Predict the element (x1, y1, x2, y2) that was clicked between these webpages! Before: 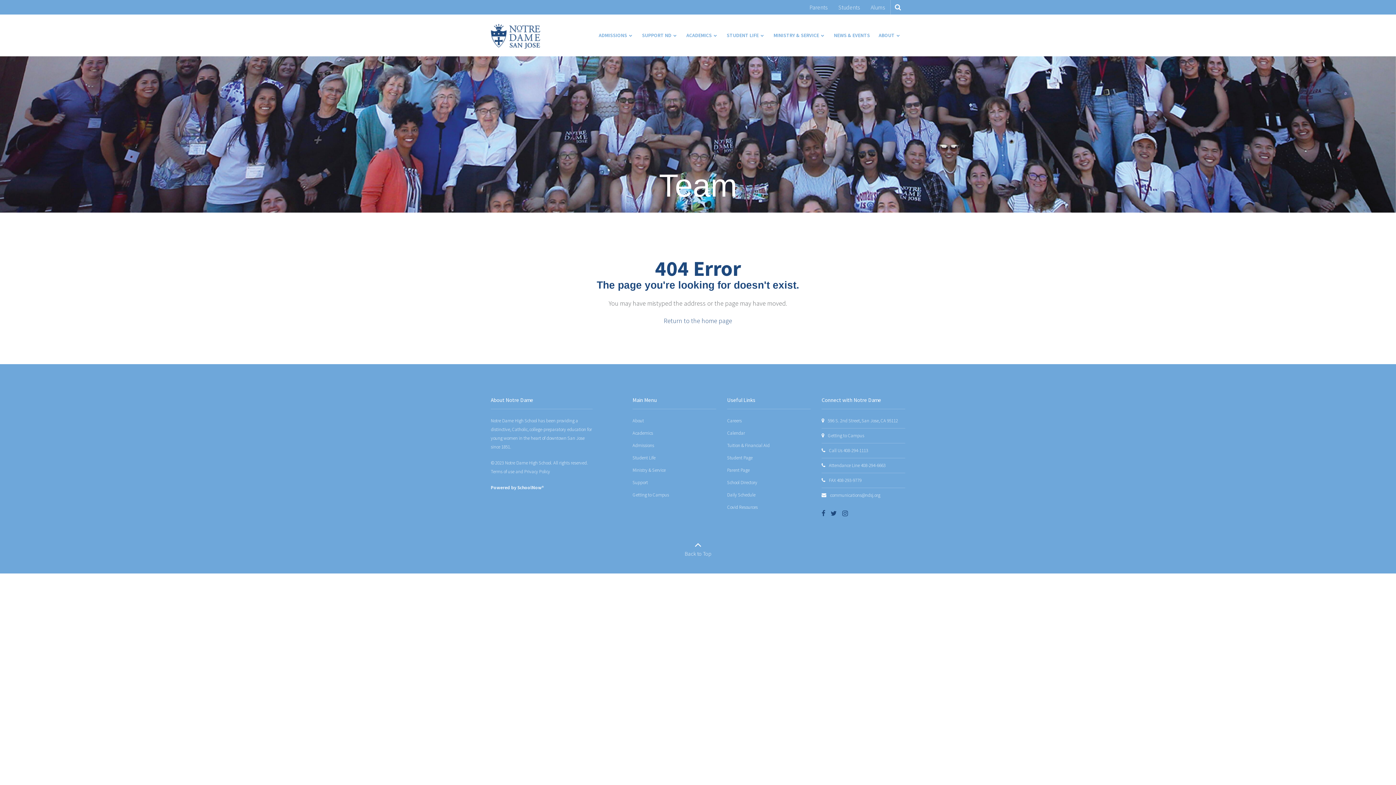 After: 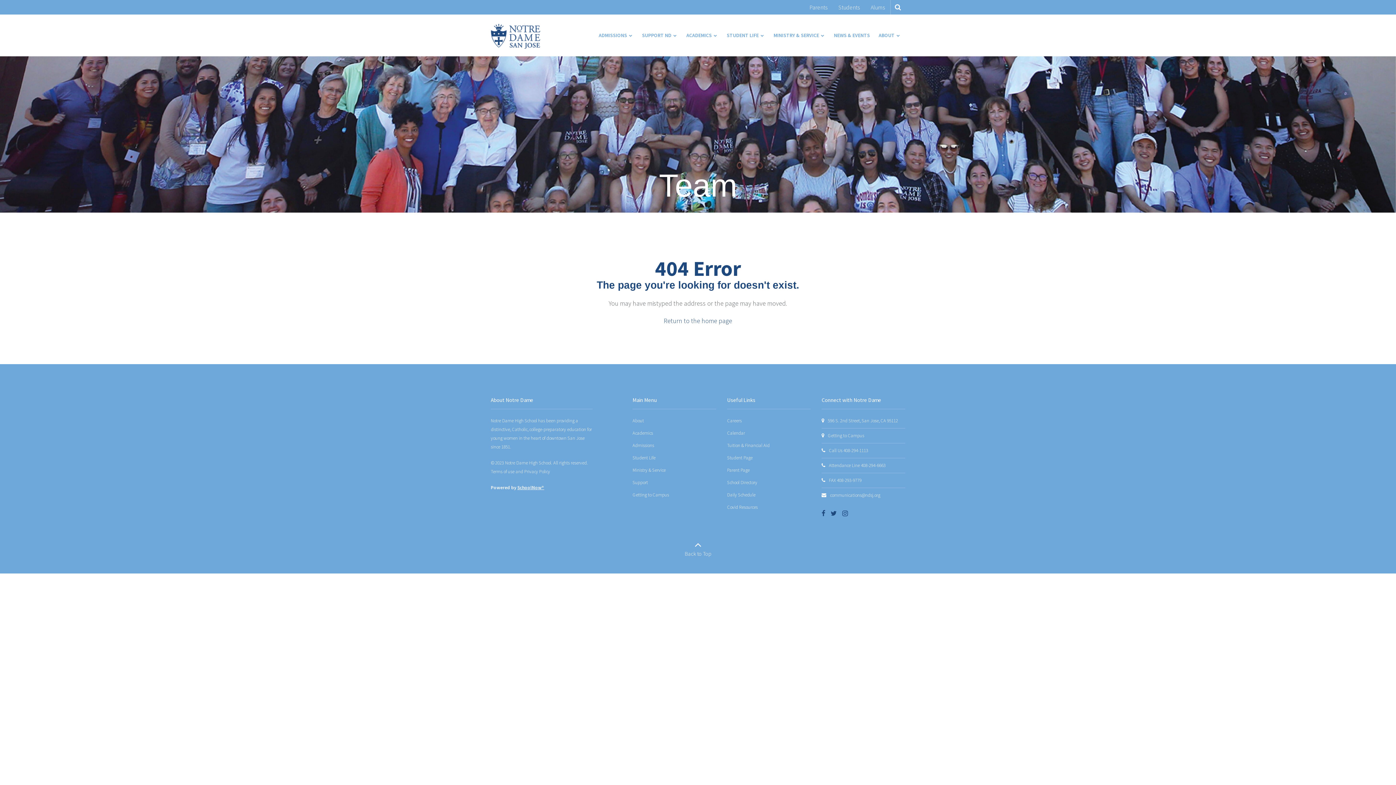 Action: label: SchoolNow® bbox: (517, 484, 544, 490)